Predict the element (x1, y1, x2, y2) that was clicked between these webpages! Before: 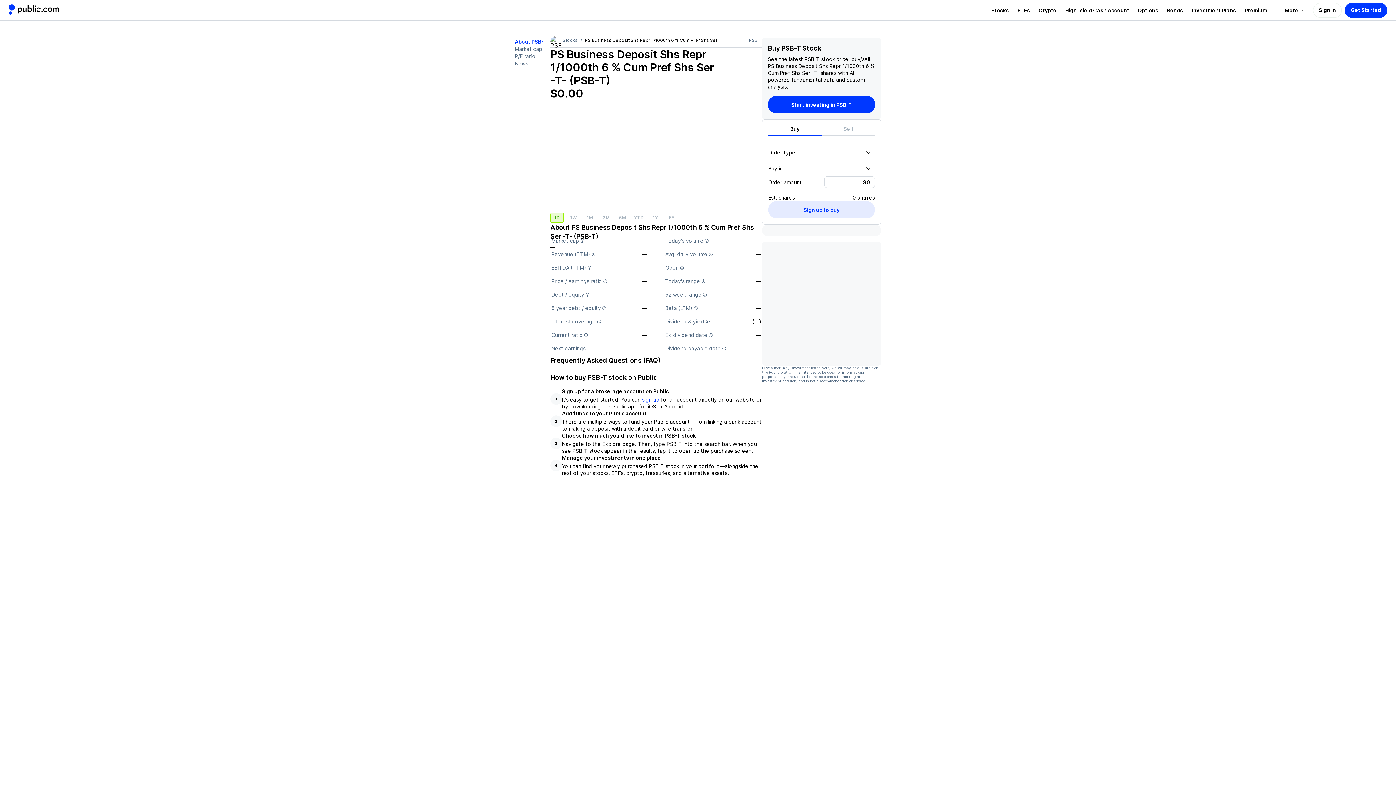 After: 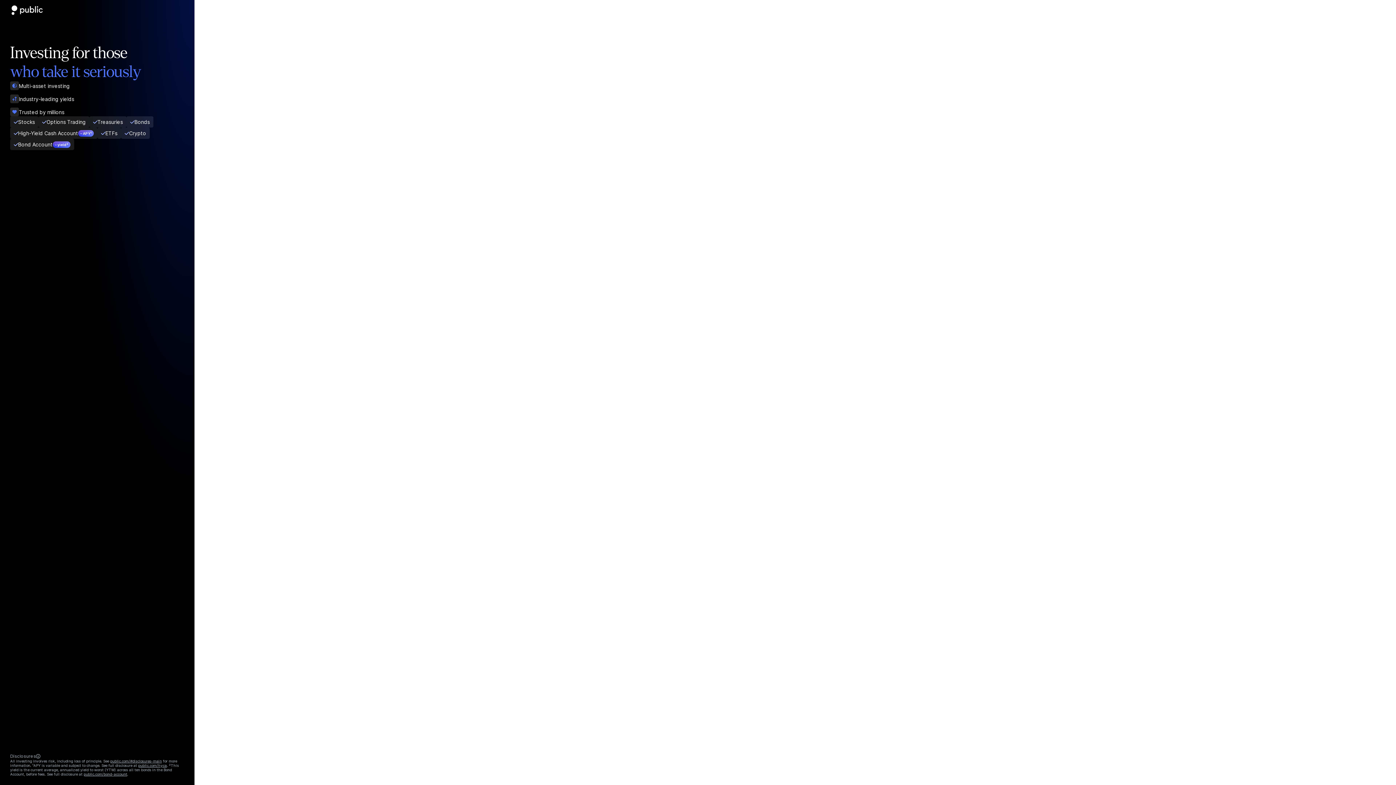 Action: label: Sign In bbox: (1313, 2, 1342, 17)